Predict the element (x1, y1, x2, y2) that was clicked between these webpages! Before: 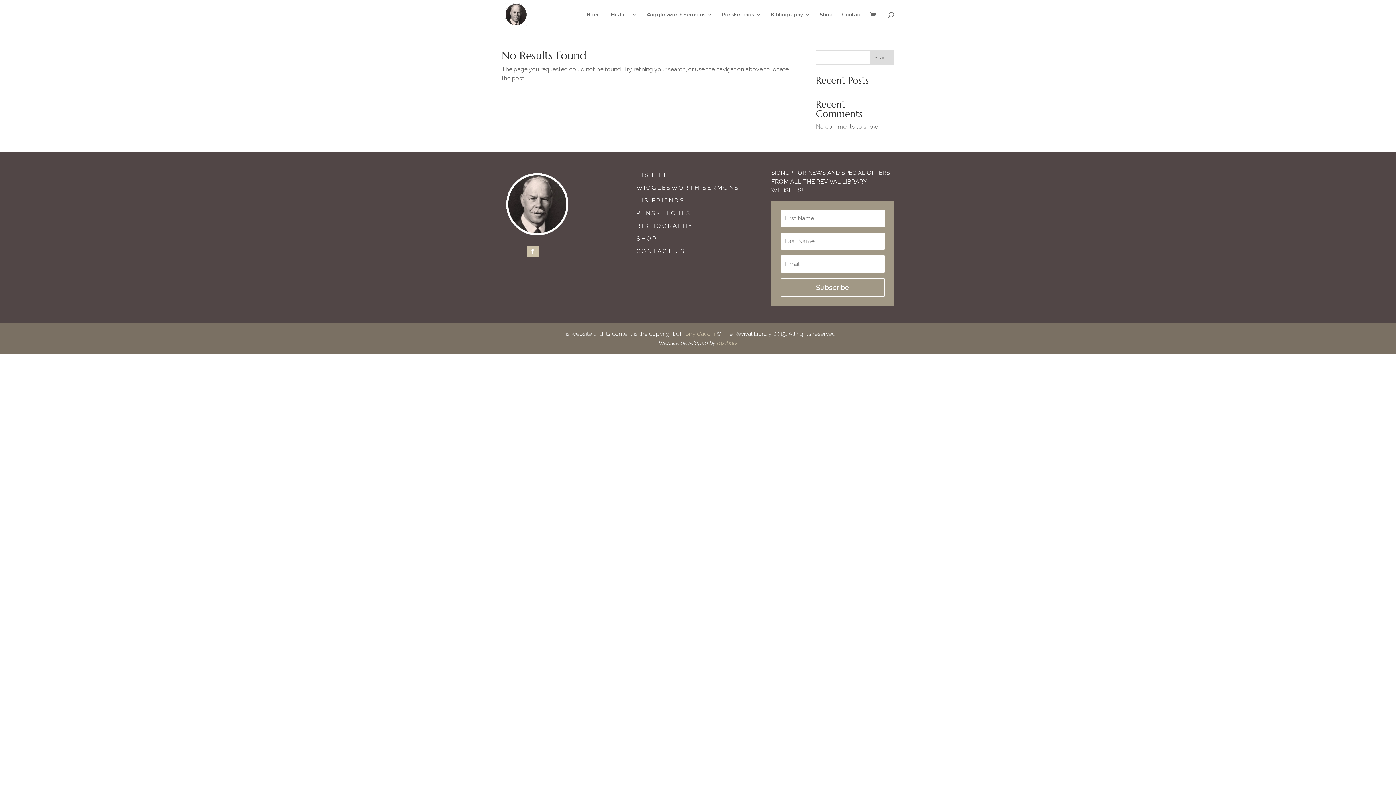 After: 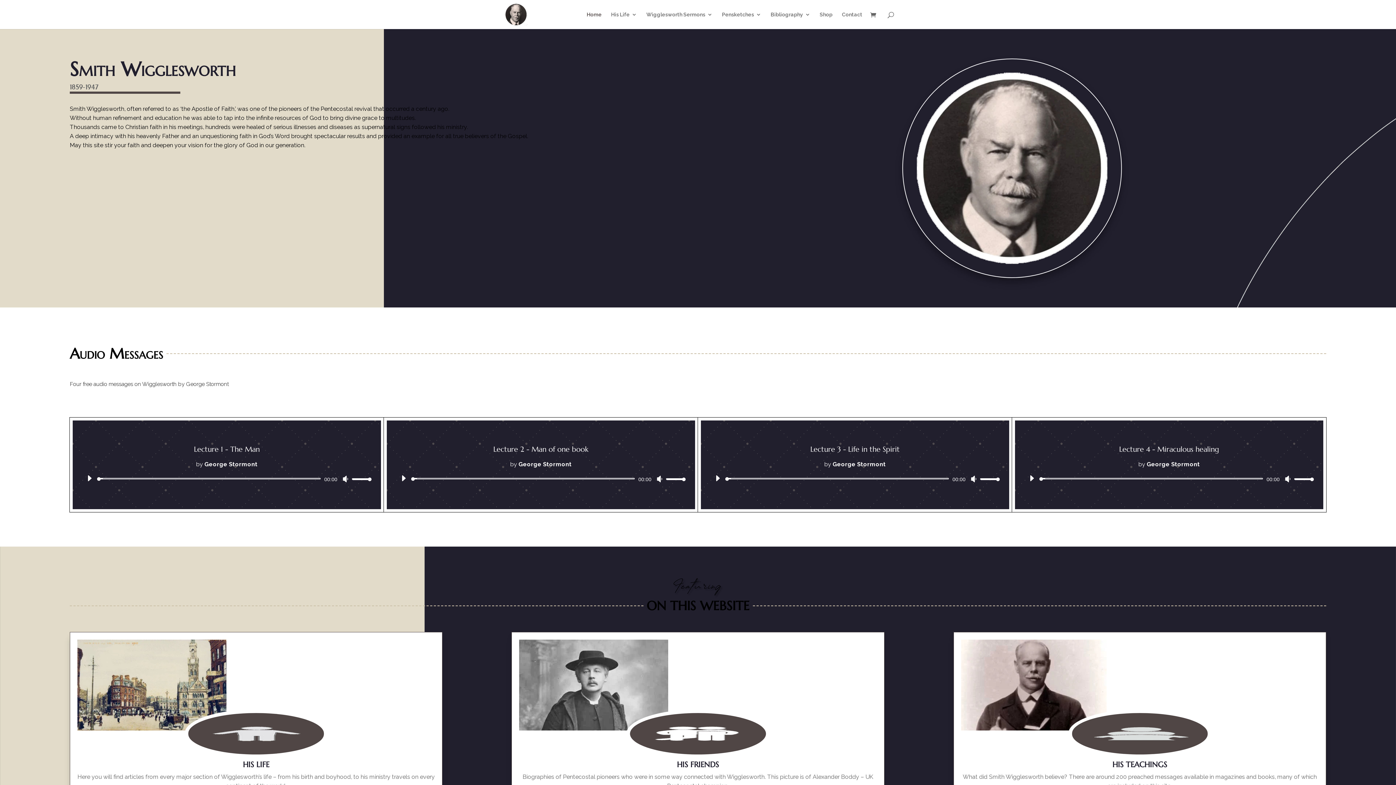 Action: bbox: (586, 12, 601, 29) label: Home